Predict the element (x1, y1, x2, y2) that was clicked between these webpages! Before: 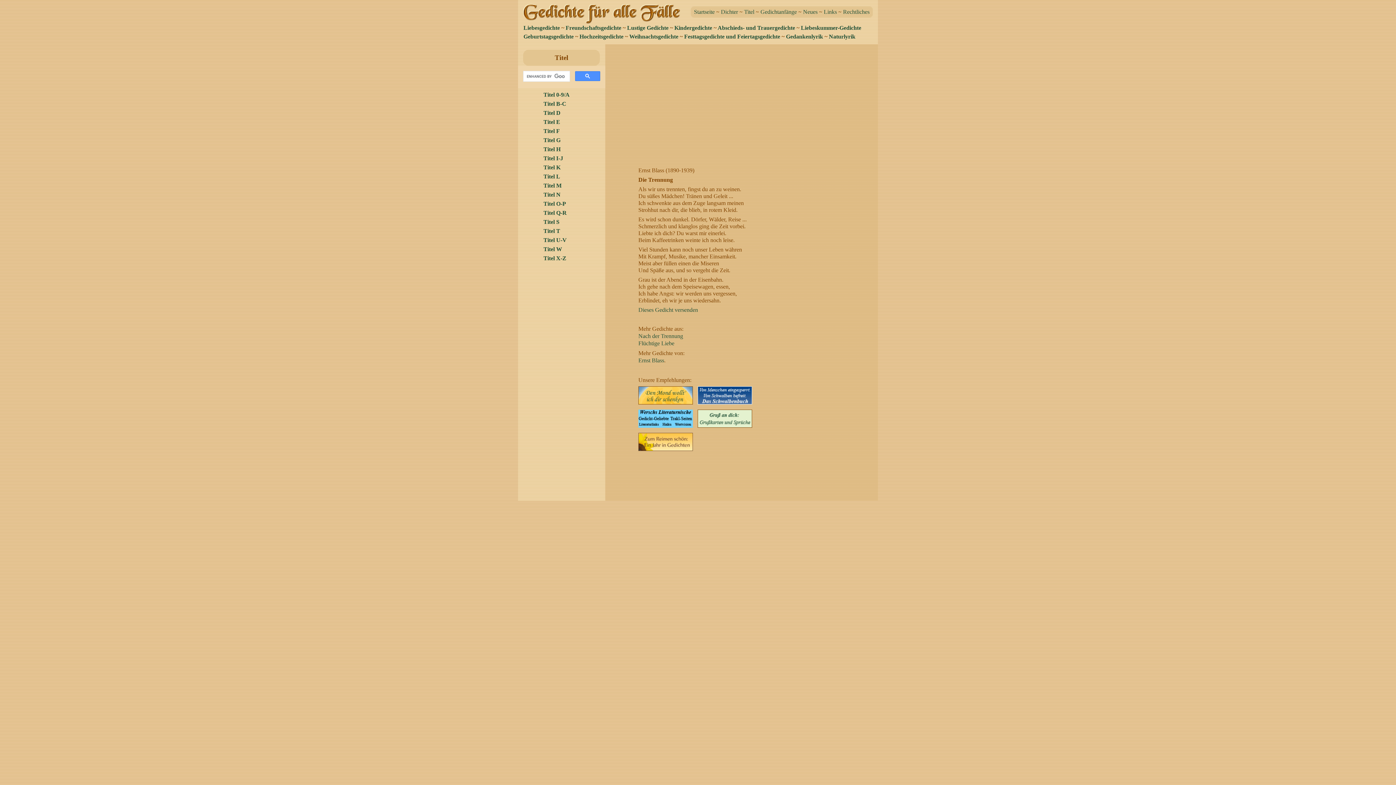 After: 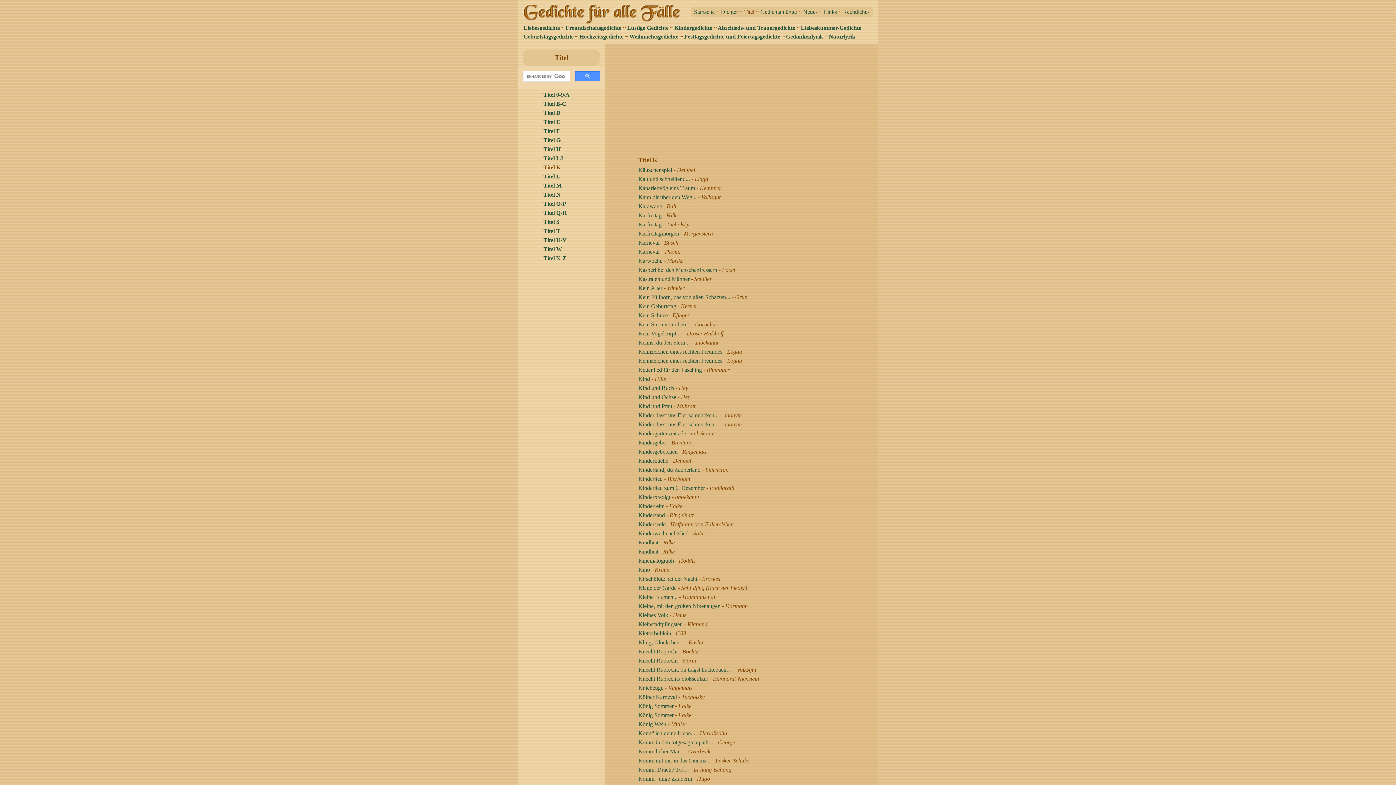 Action: bbox: (543, 164, 560, 170) label: Titel K